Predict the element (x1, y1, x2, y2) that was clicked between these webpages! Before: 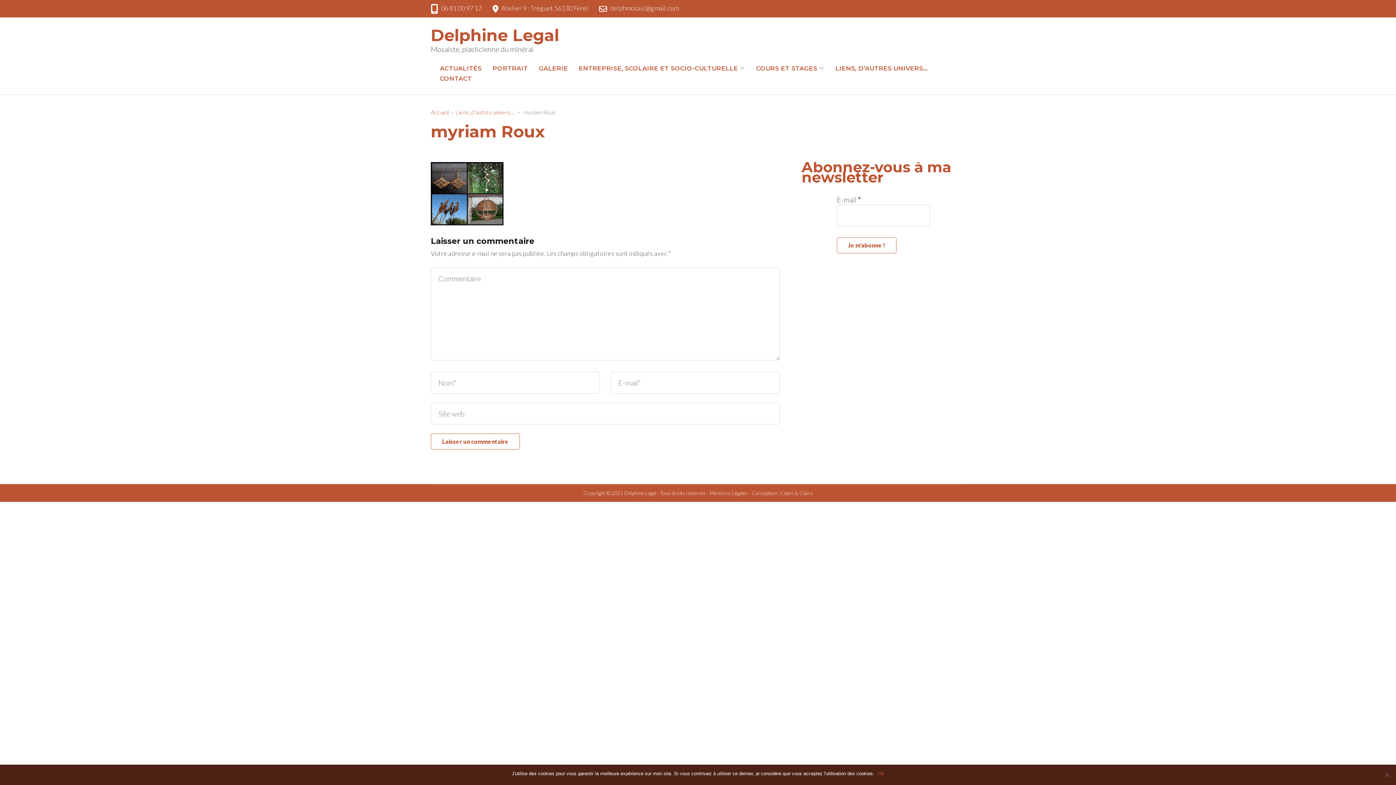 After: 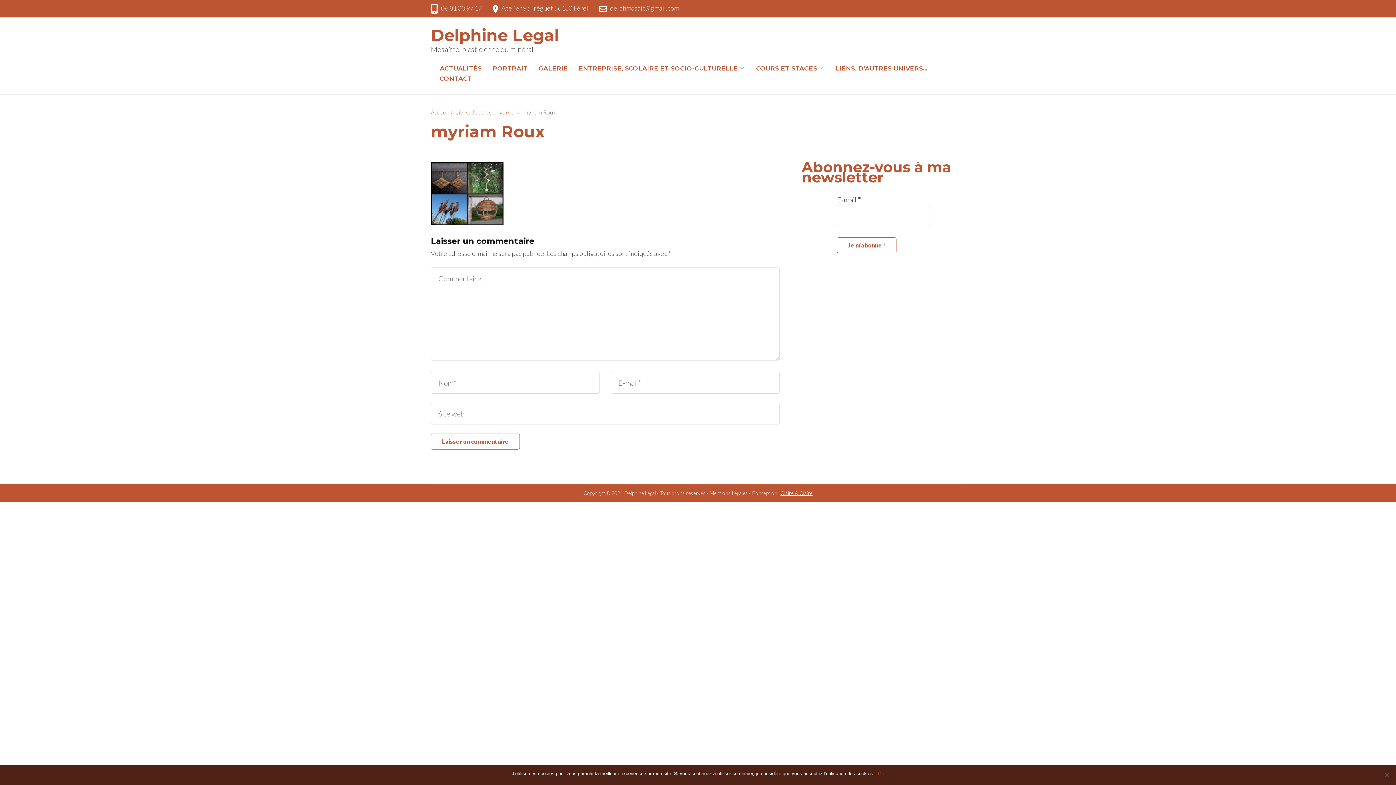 Action: label: Claire & Claire bbox: (780, 490, 812, 496)